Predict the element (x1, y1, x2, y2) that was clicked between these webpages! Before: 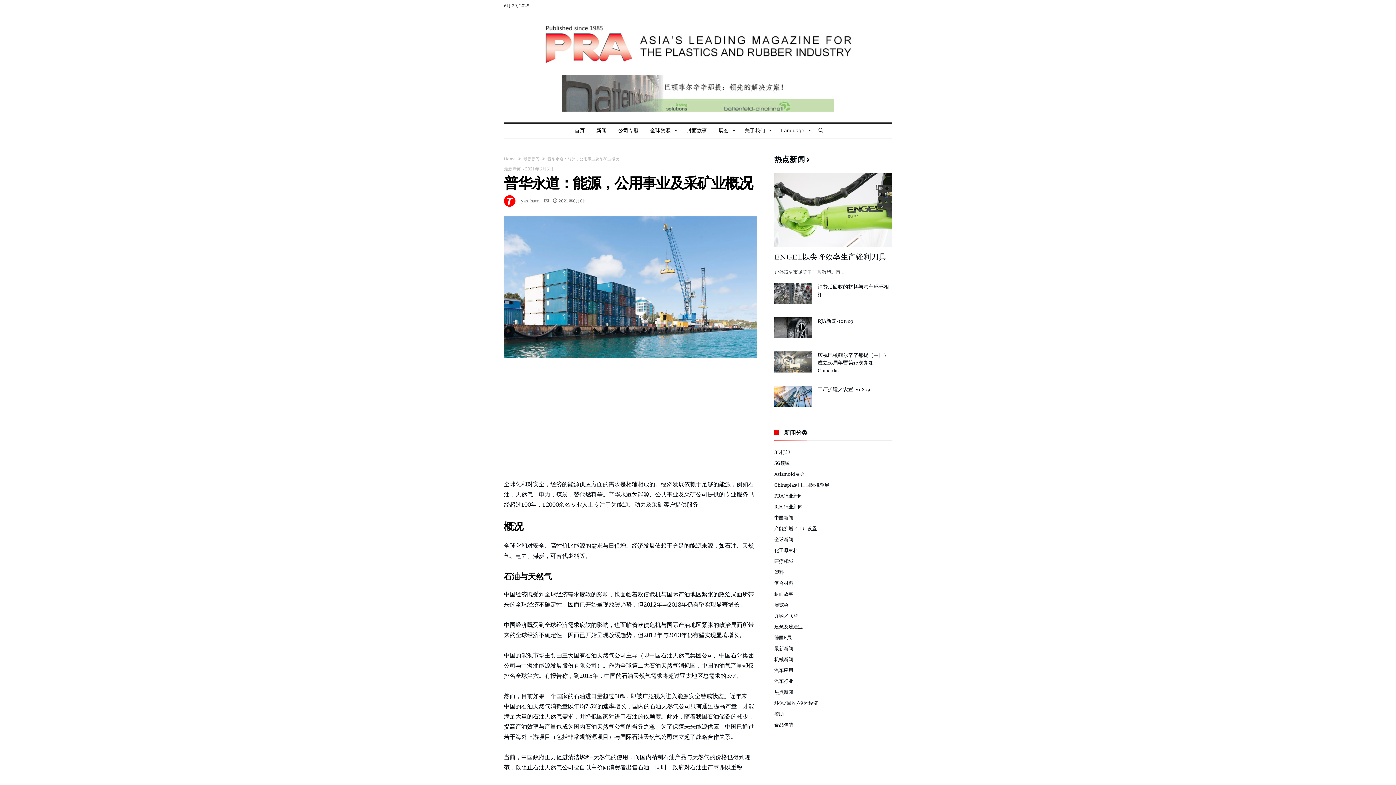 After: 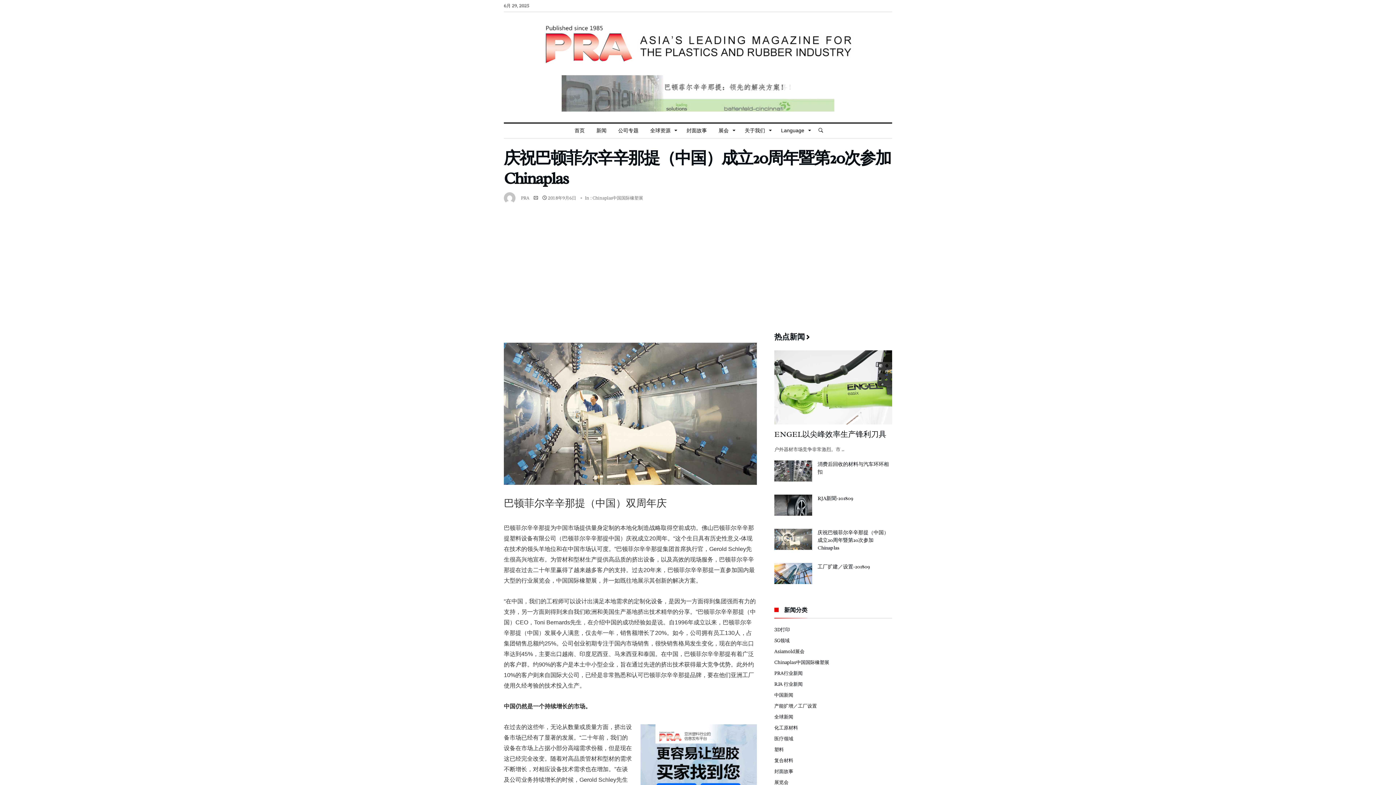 Action: bbox: (774, 351, 812, 372)